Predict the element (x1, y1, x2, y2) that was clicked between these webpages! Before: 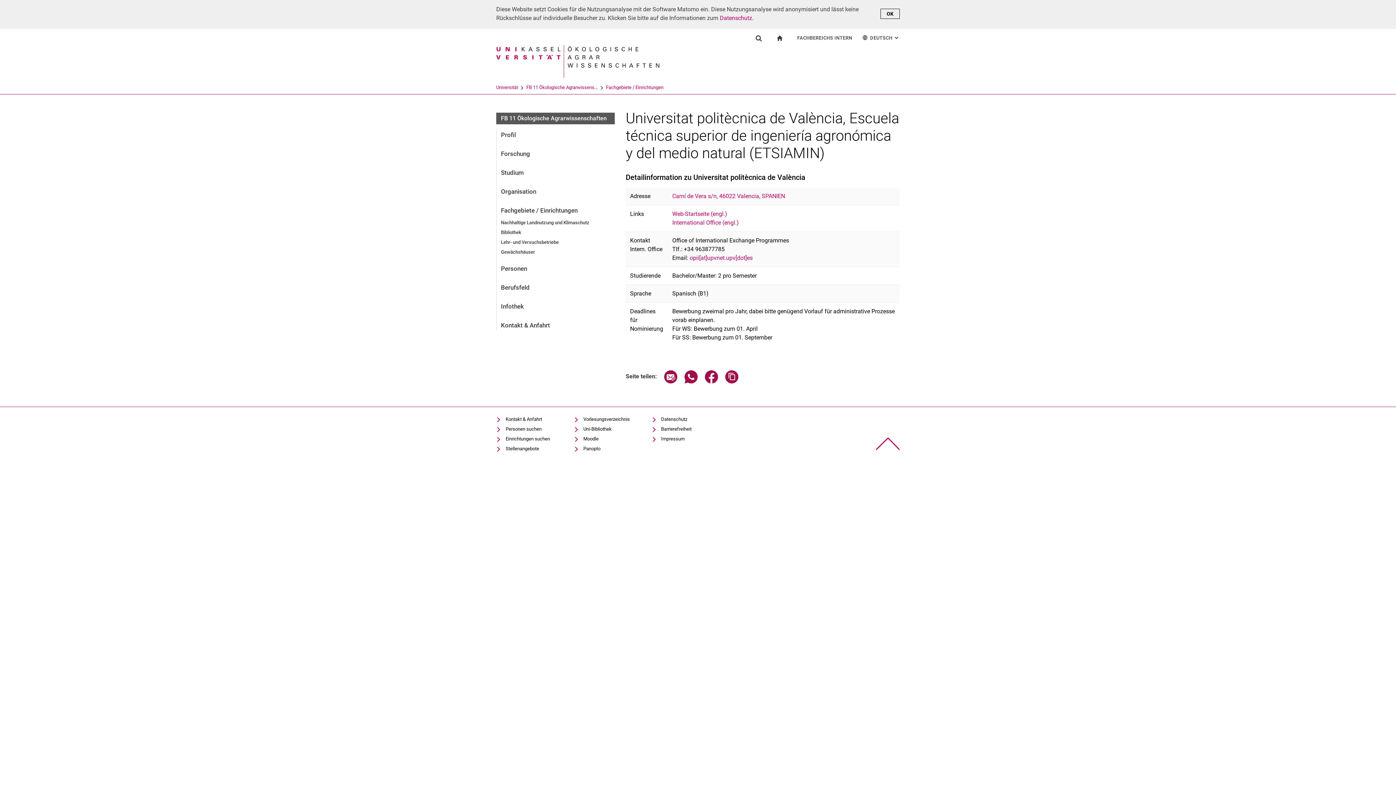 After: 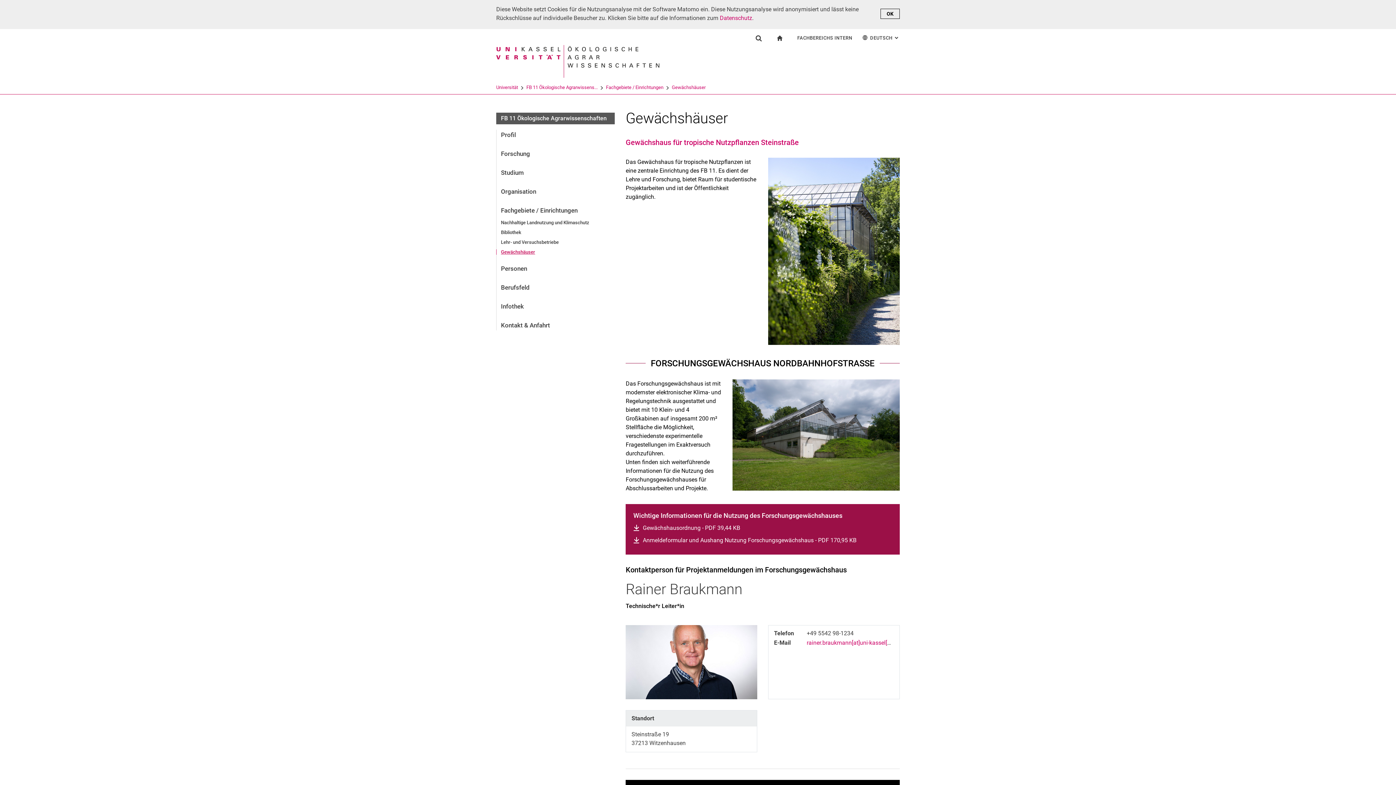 Action: label: Gewächshäuser bbox: (496, 249, 615, 254)